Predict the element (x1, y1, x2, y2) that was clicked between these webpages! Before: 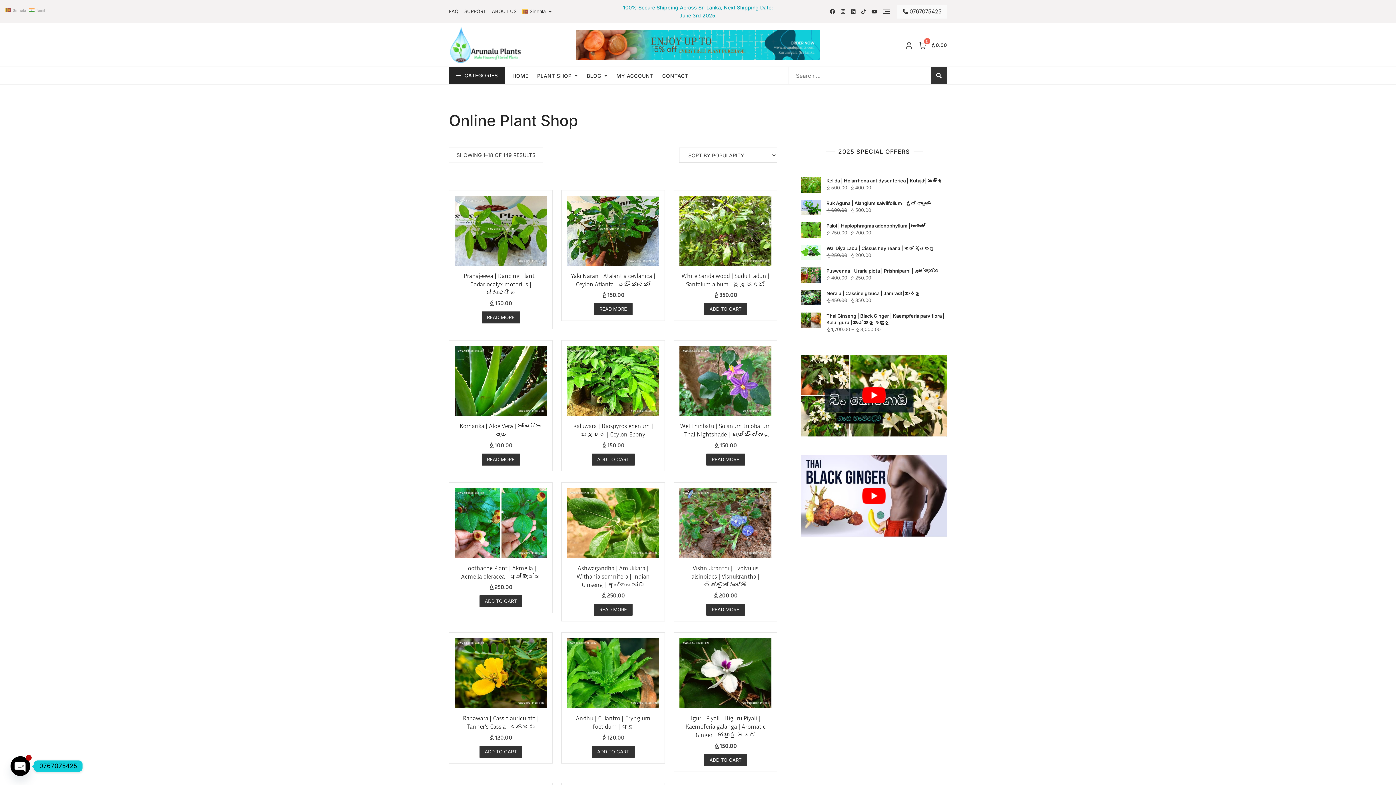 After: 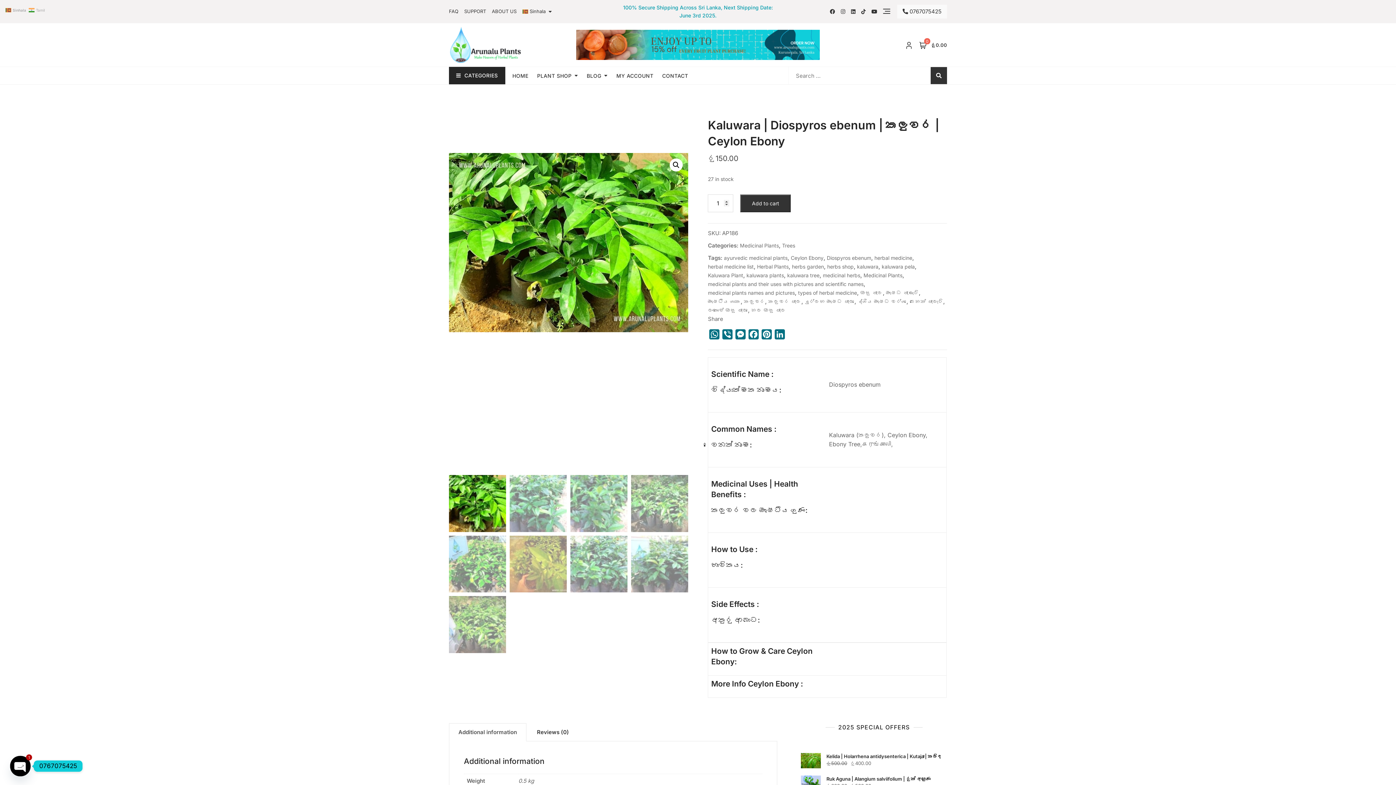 Action: label: Kaluwara | Diospyros ebenum | කලුවර | Ceylon Ebony
රු150.00 bbox: (567, 421, 659, 449)